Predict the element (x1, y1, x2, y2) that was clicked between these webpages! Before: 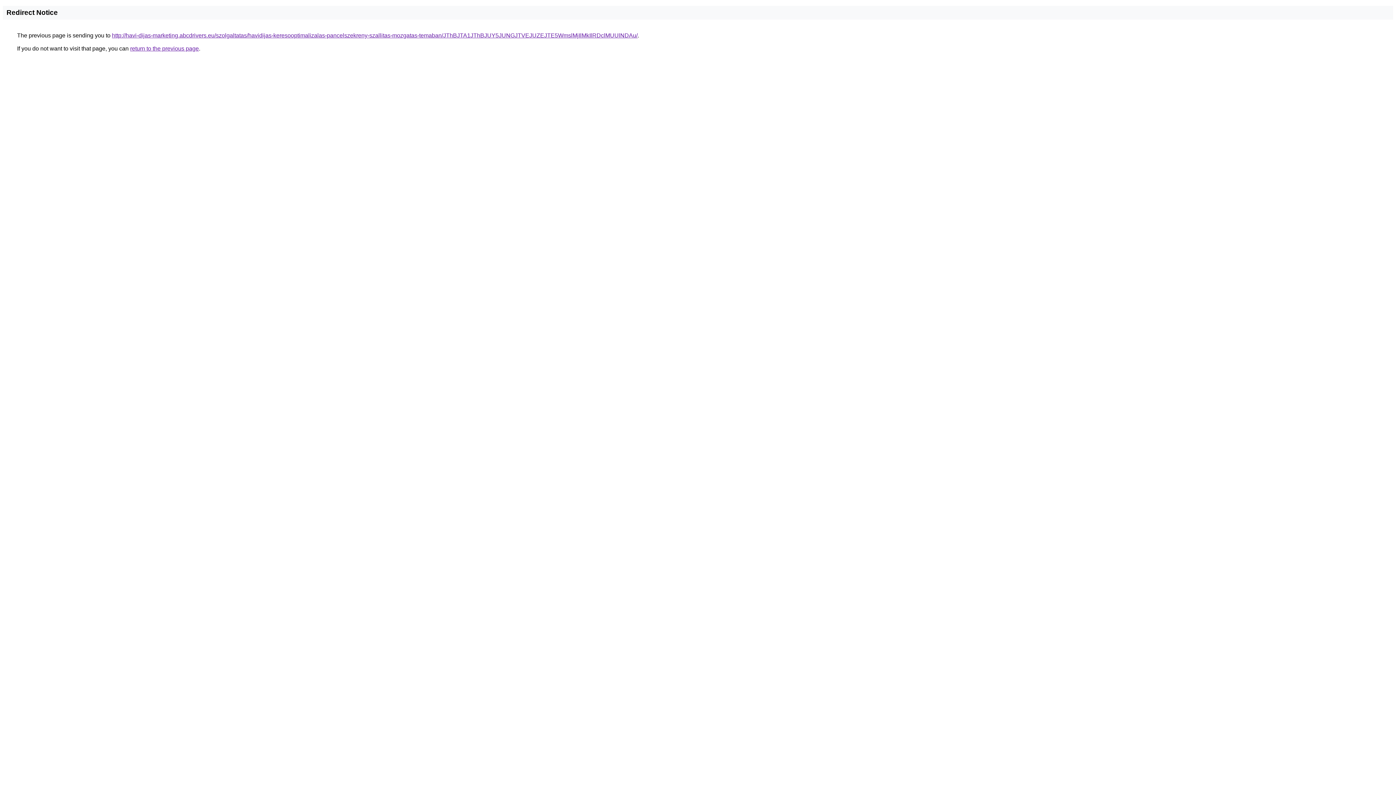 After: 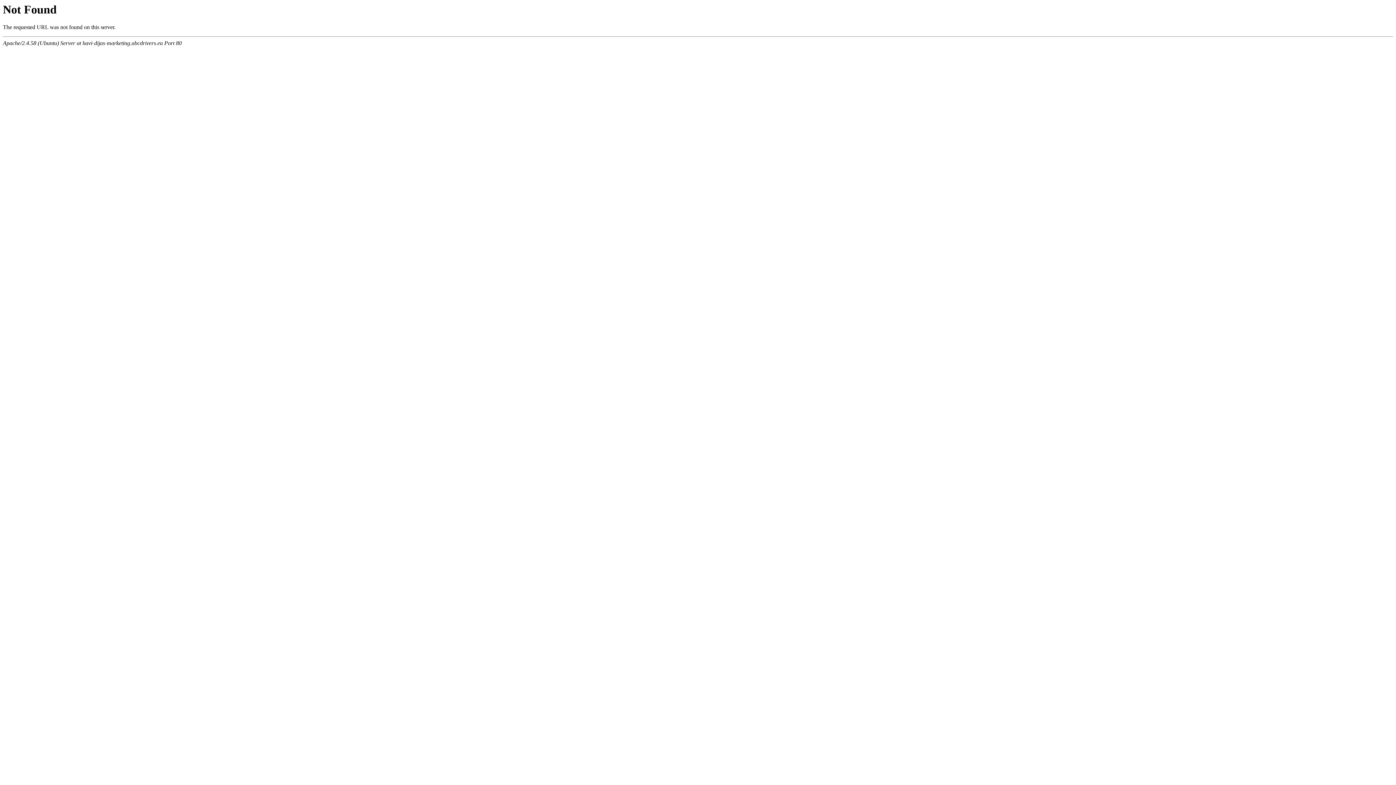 Action: label: http://havi-dijas-marketing.abcdrivers.eu/szolgaltatas/havidijas-keresooptimalizalas-pancelszekreny-szallitas-mozgatas-temaban/JThBJTA1JThBJUY5JUNGJTVEJUZEJTE5WmslMjIlMkIlRDclMUUlNDAu/ bbox: (112, 32, 637, 38)